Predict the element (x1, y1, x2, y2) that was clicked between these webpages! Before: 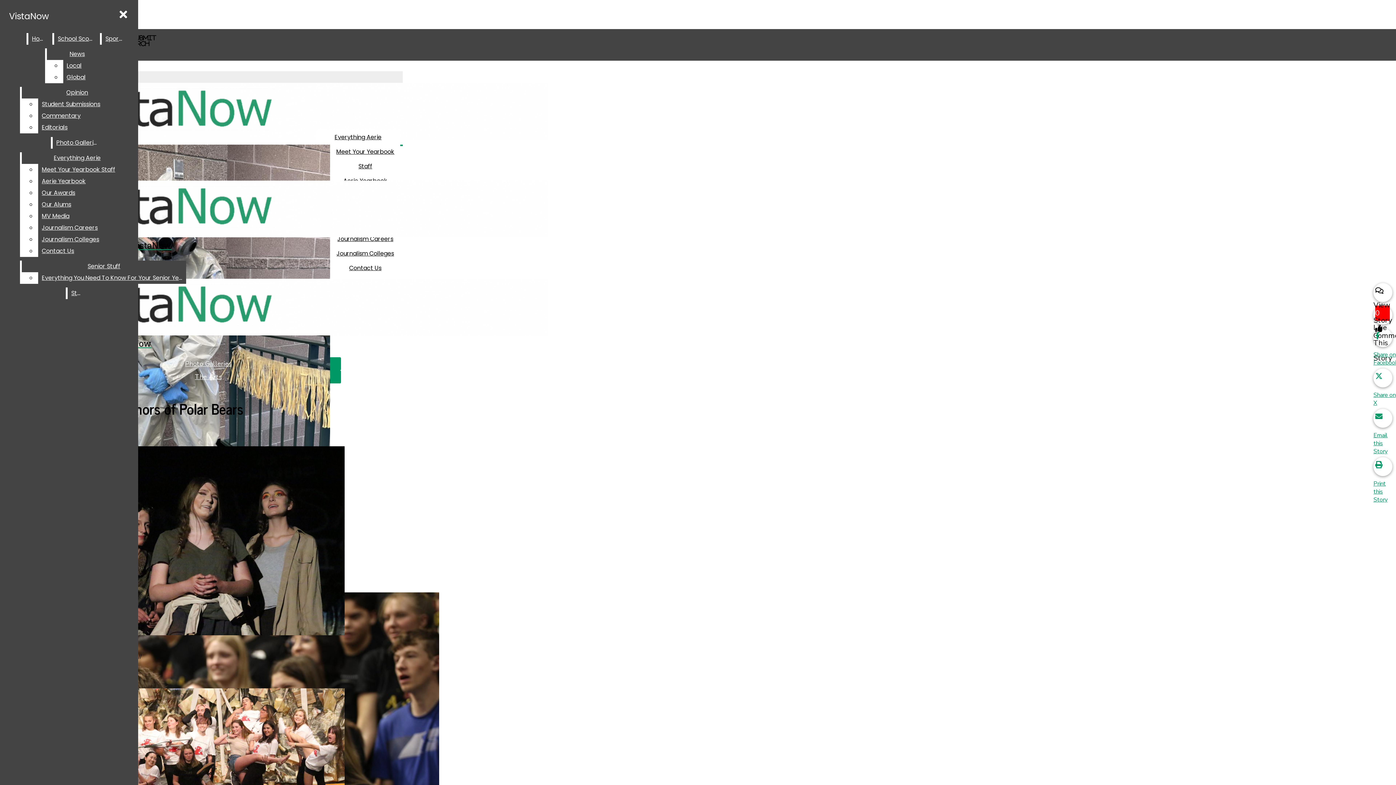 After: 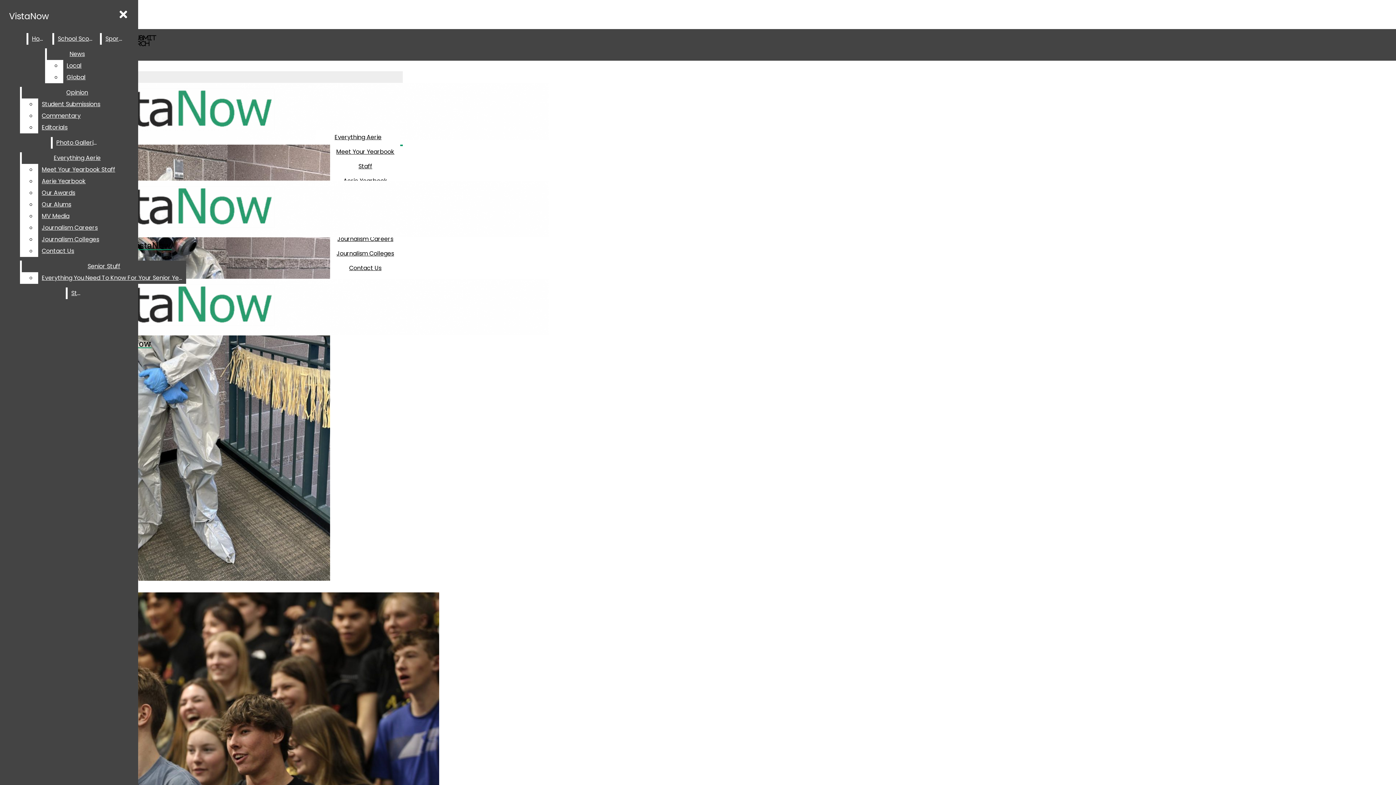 Action: label: Photo Galleries bbox: (185, 359, 231, 368)